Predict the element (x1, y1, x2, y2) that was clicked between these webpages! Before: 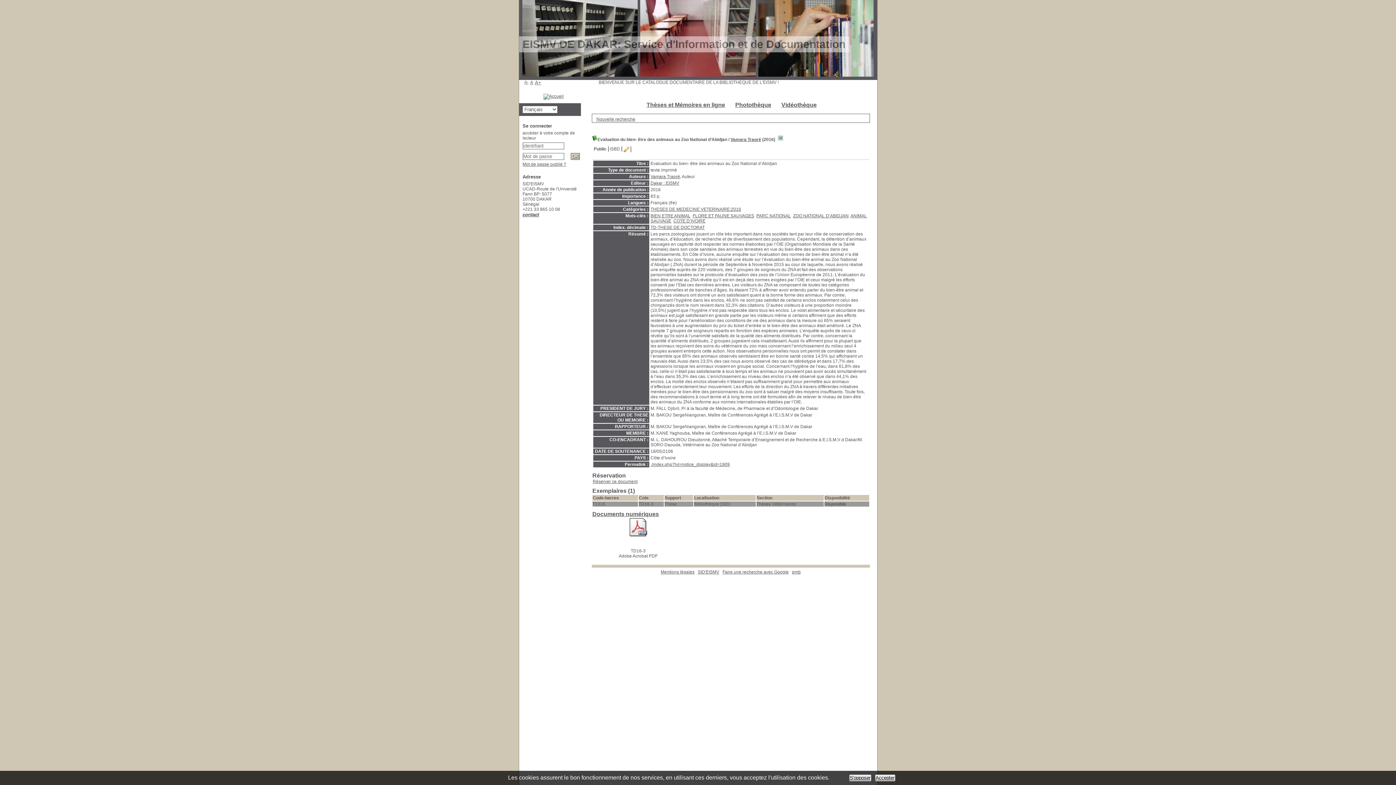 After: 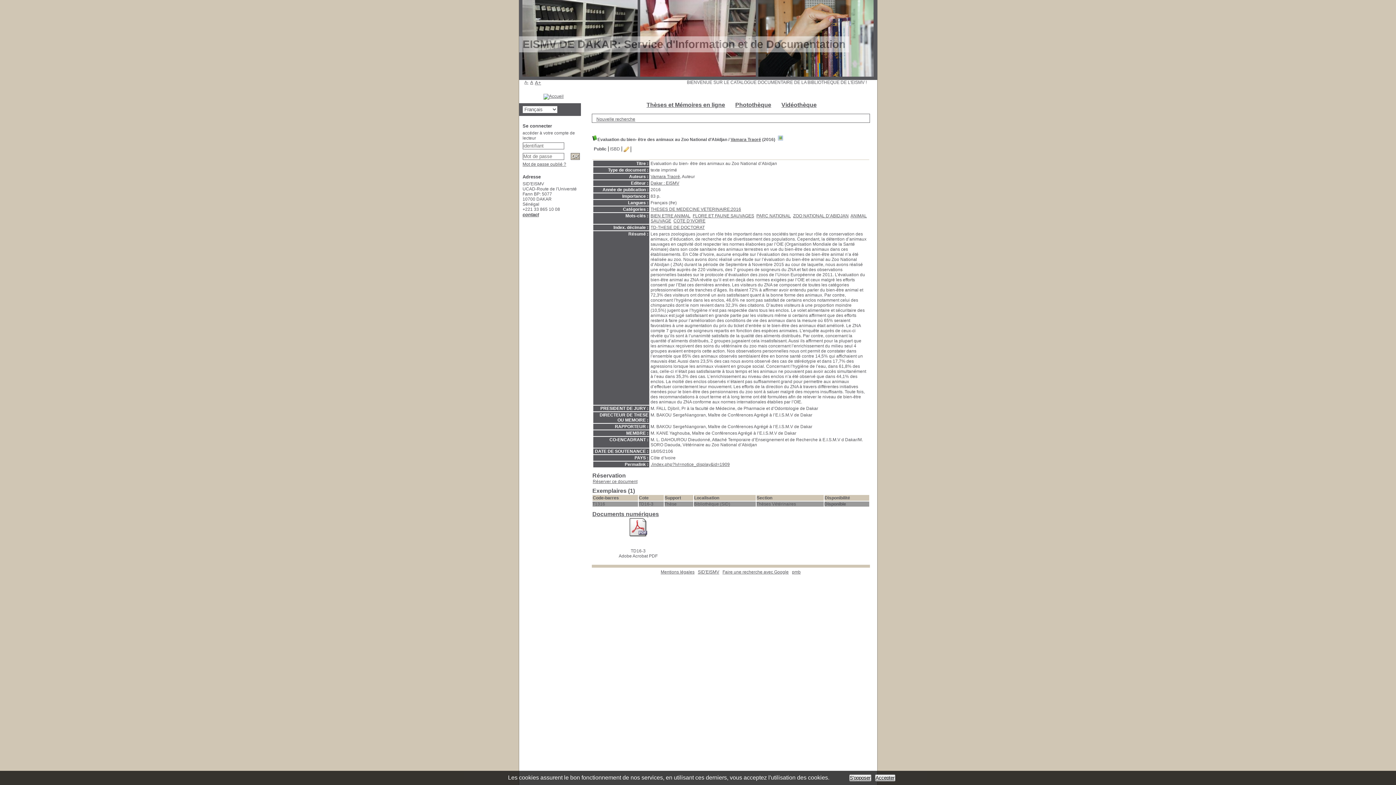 Action: bbox: (622, 145, 630, 153)